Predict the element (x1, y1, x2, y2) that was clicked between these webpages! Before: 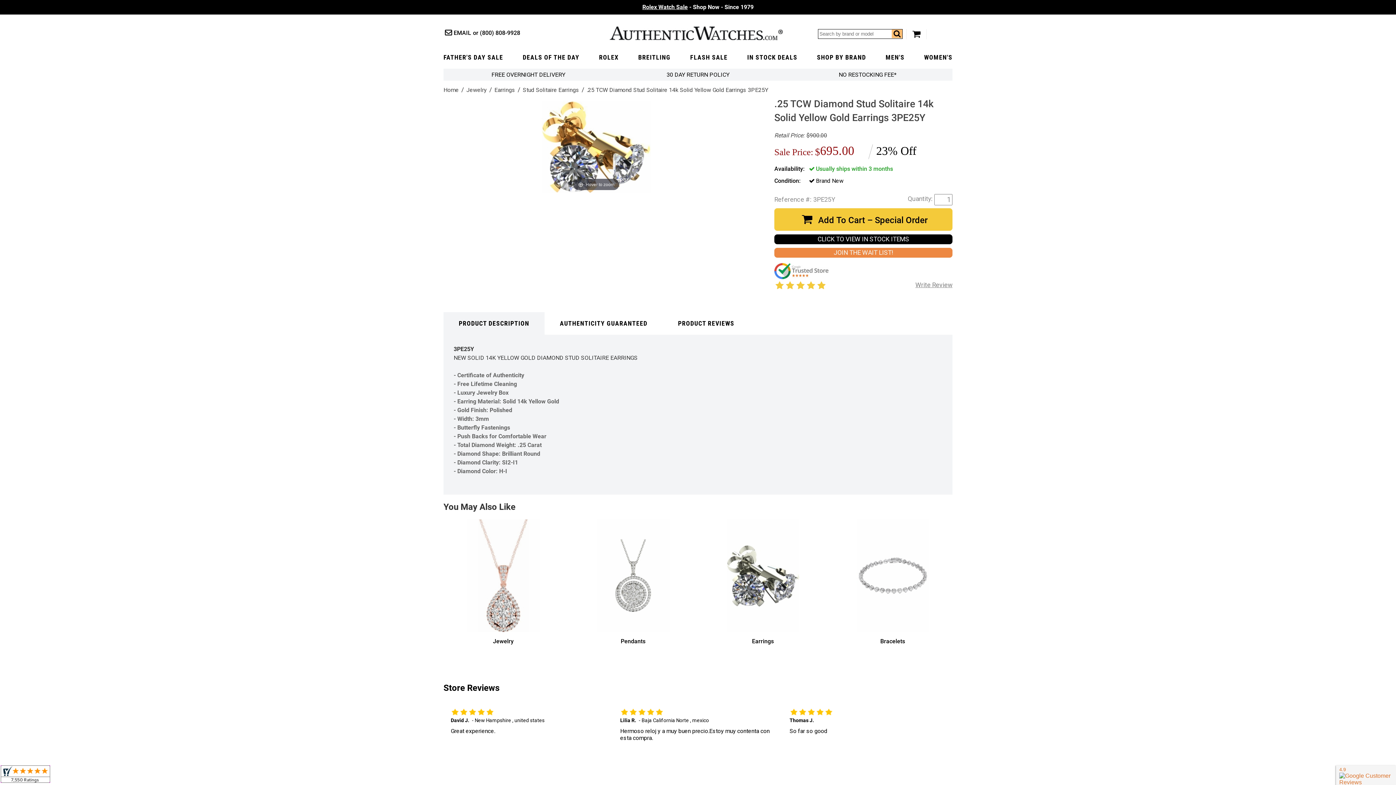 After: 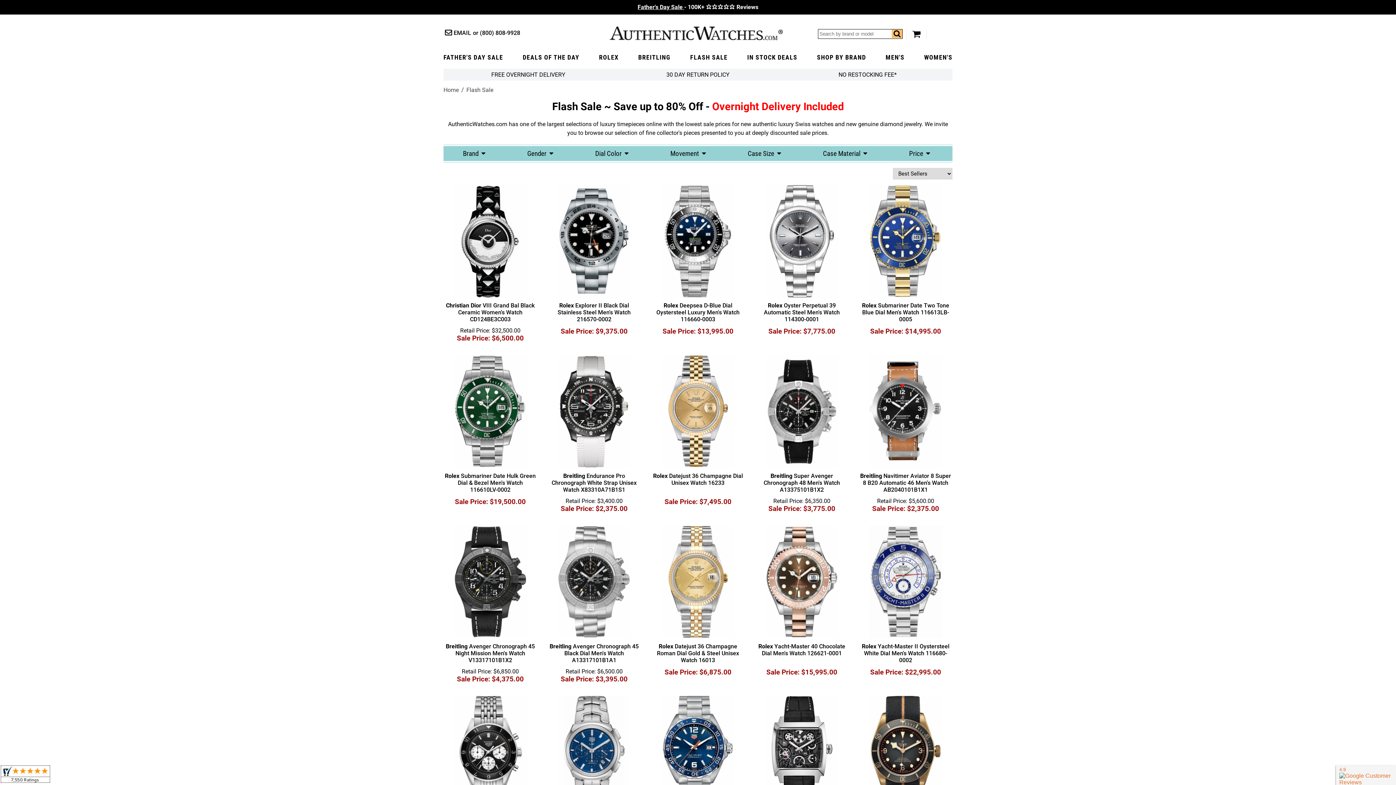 Action: bbox: (690, 53, 727, 61) label: FLASH SALE